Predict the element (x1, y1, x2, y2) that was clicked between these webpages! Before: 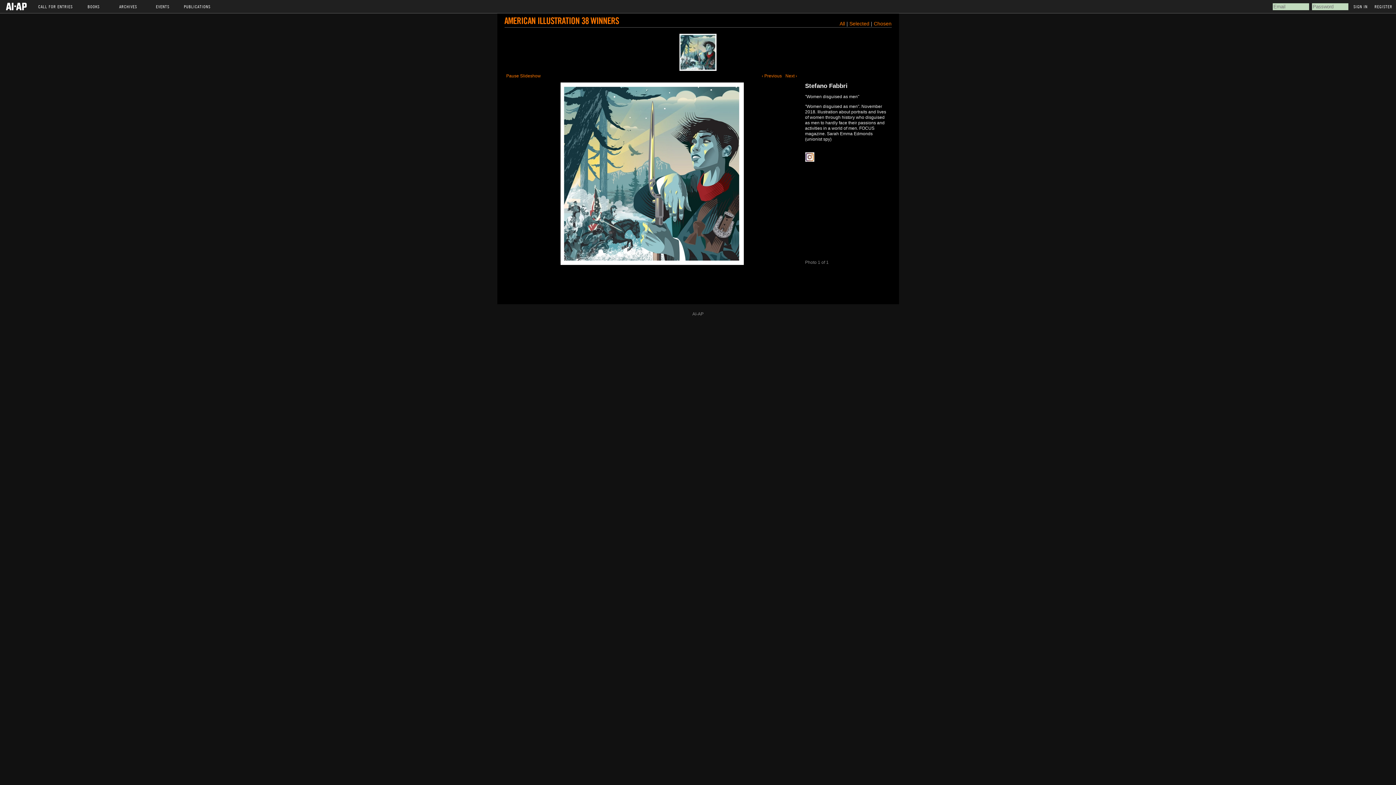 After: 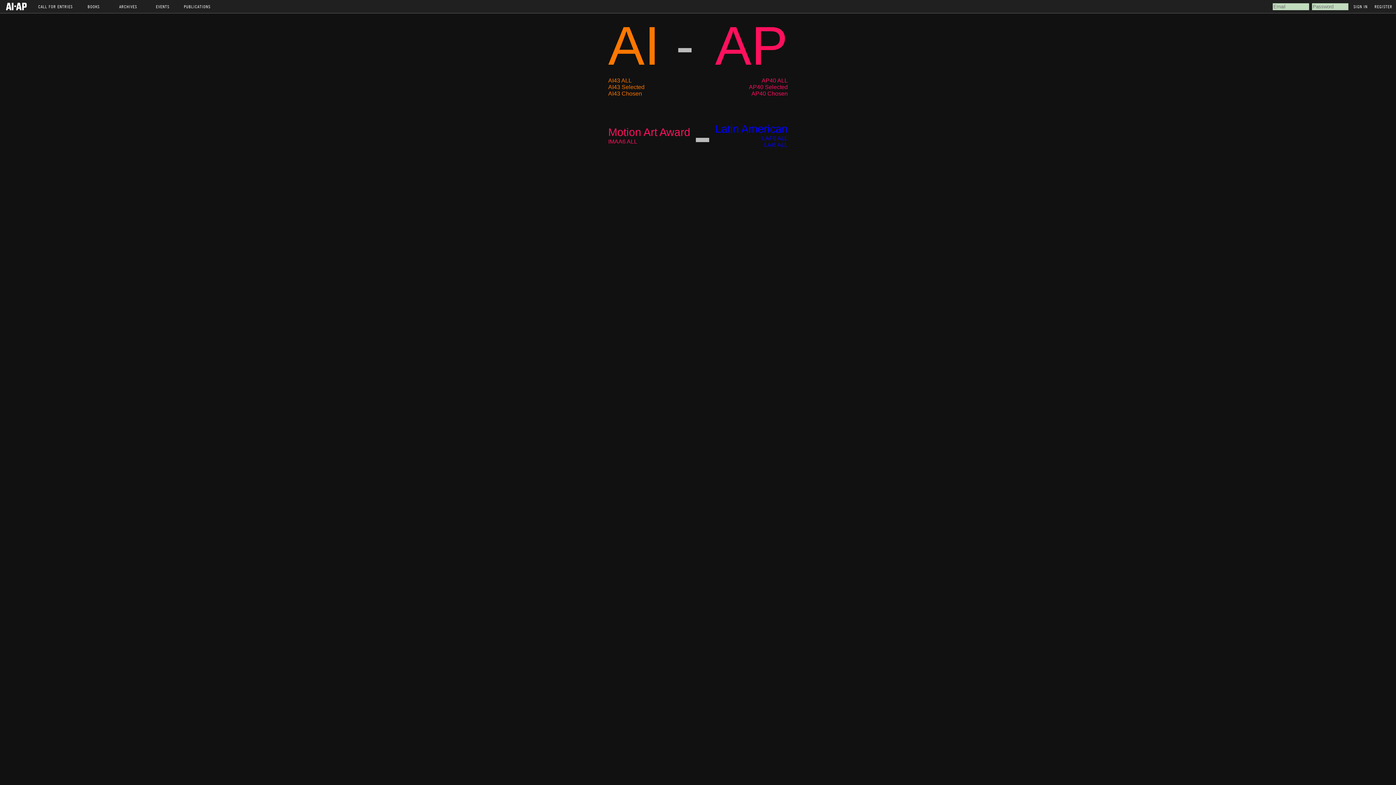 Action: label: AMERICAN ILLUSTRATION 38 WINNERS bbox: (504, 14, 619, 26)